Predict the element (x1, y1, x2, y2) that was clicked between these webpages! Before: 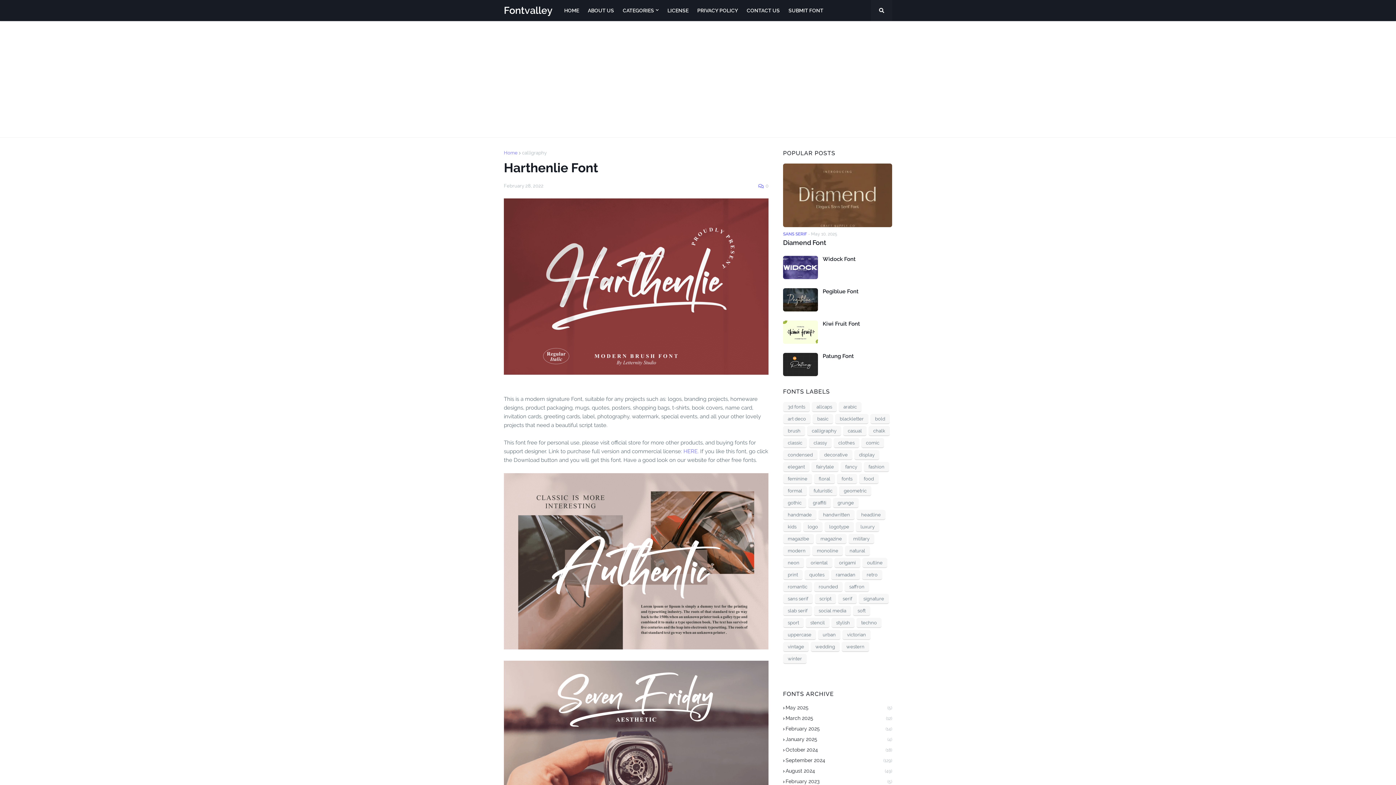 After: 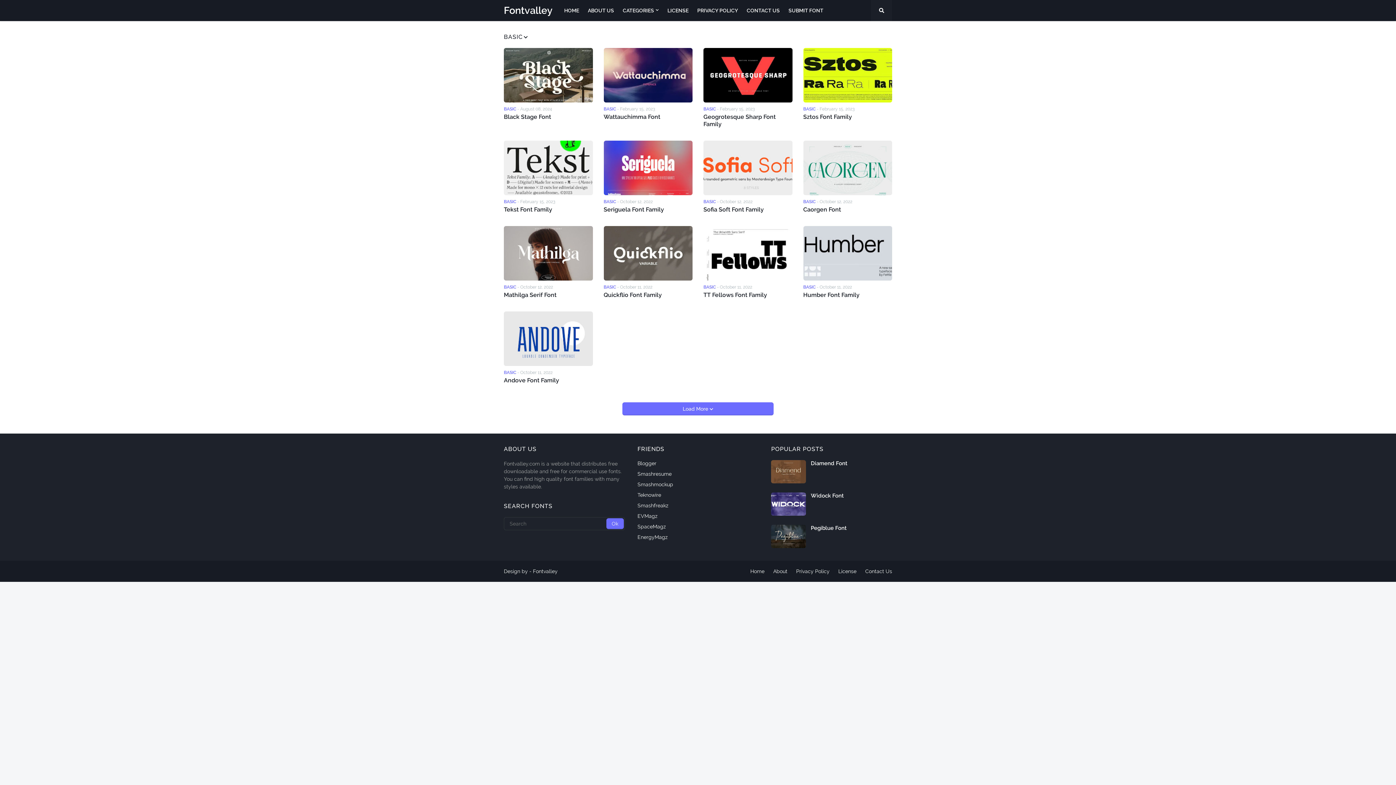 Action: label: basic bbox: (812, 414, 833, 424)